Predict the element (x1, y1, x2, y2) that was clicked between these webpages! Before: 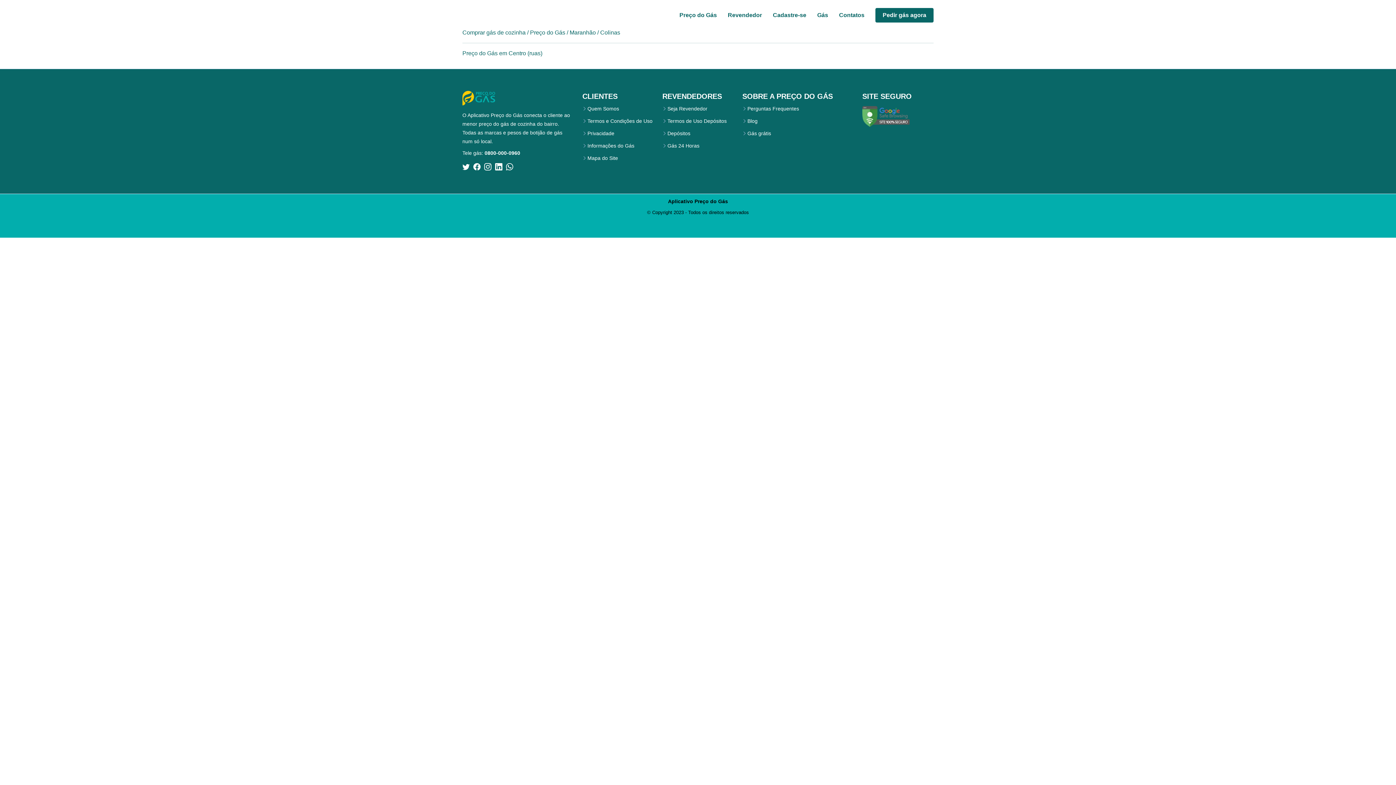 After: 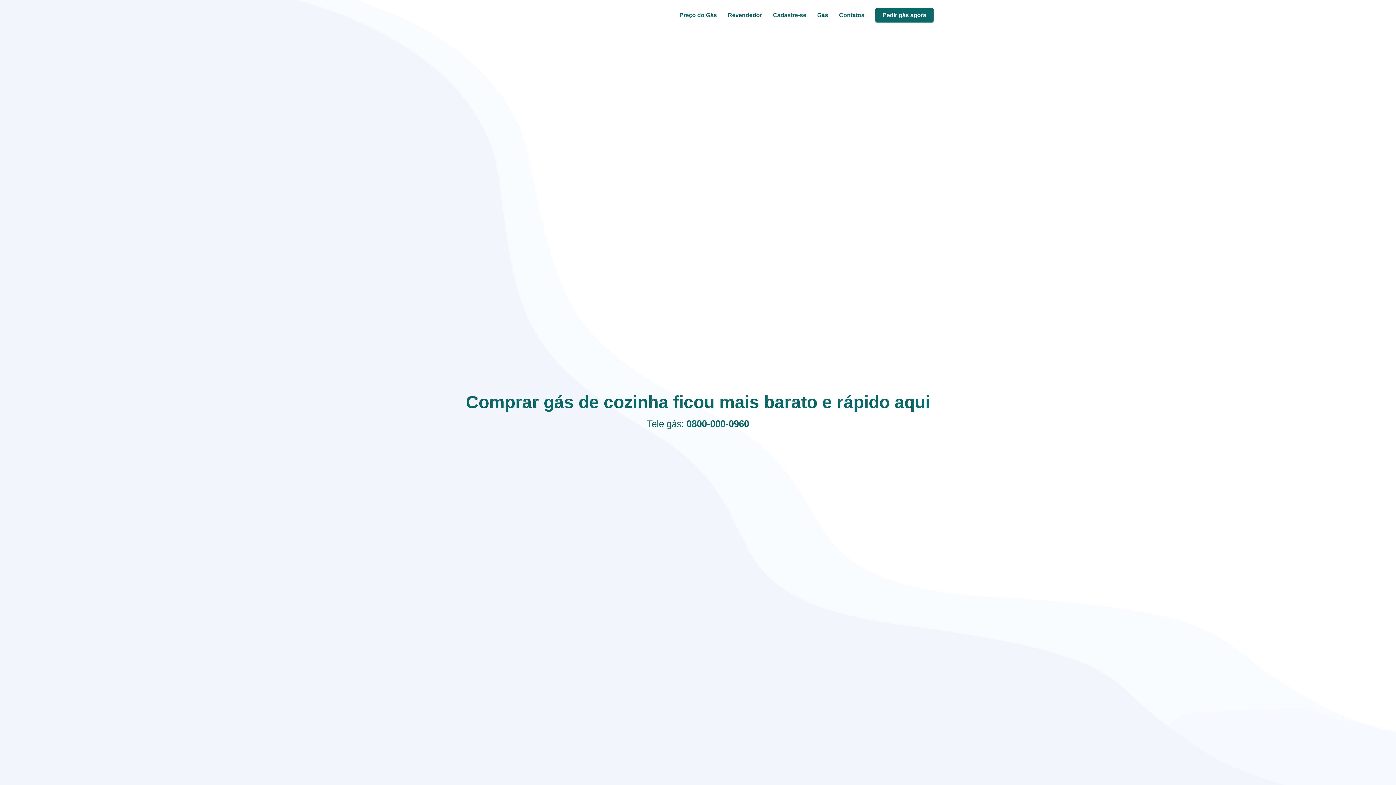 Action: label: Contatos bbox: (828, 7, 864, 23)